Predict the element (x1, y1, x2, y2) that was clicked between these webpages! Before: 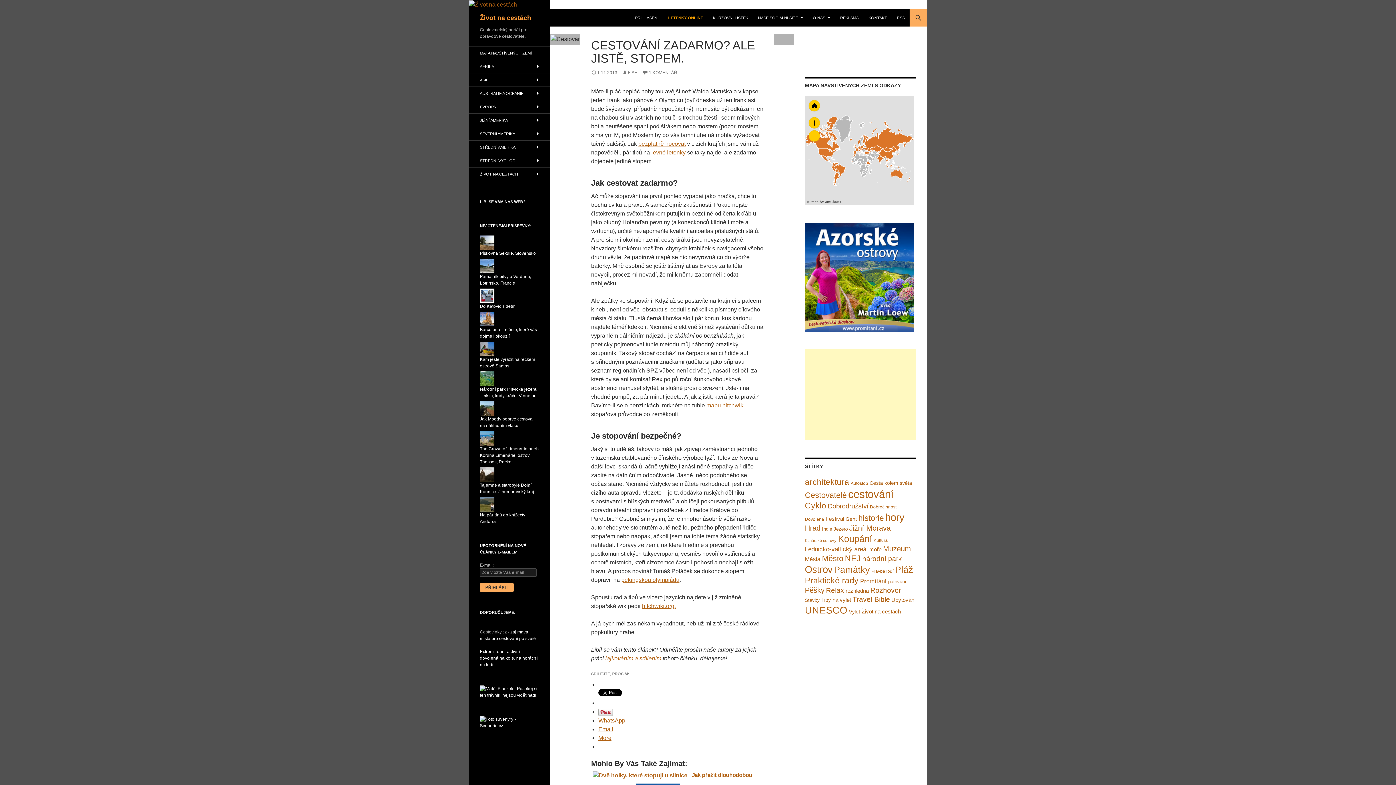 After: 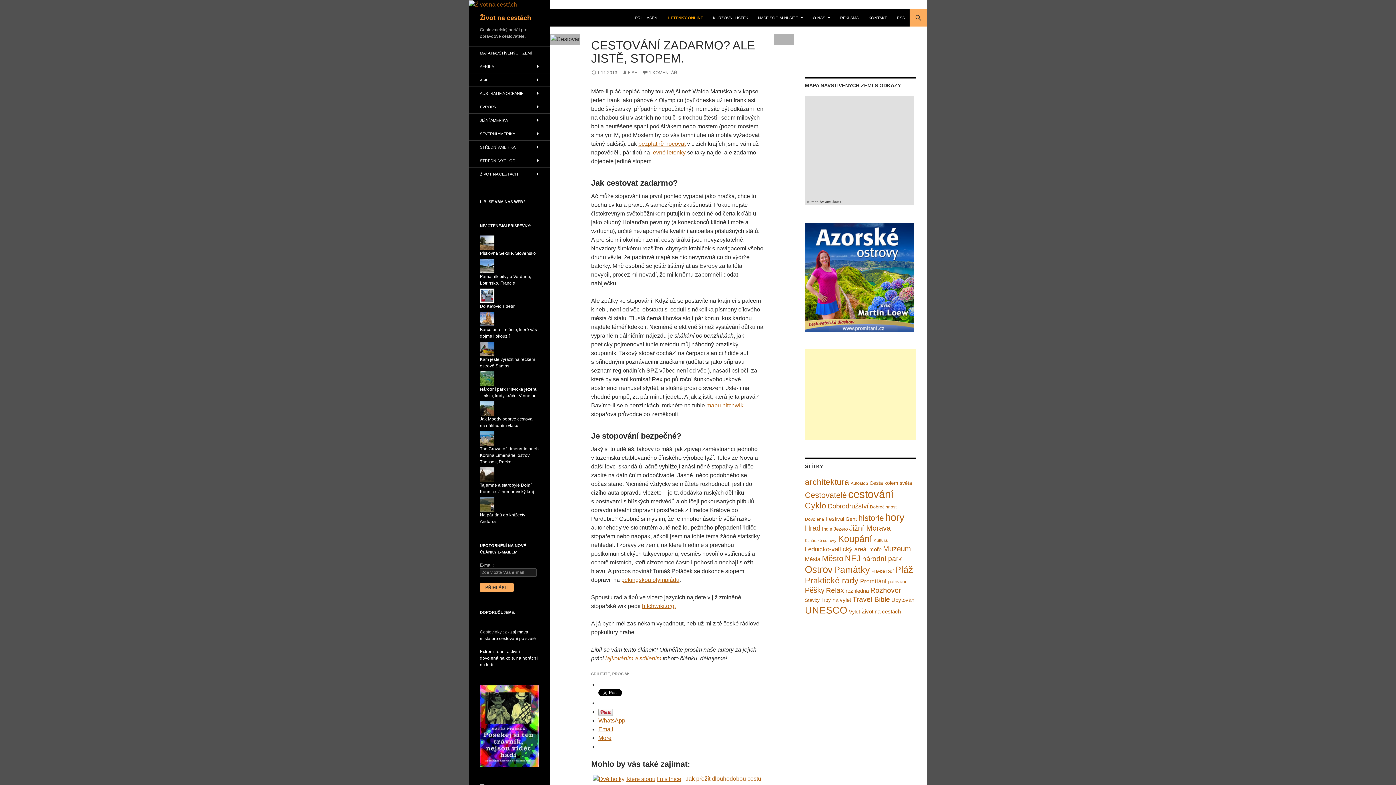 Action: bbox: (591, 70, 617, 75) label: 1.11.2013